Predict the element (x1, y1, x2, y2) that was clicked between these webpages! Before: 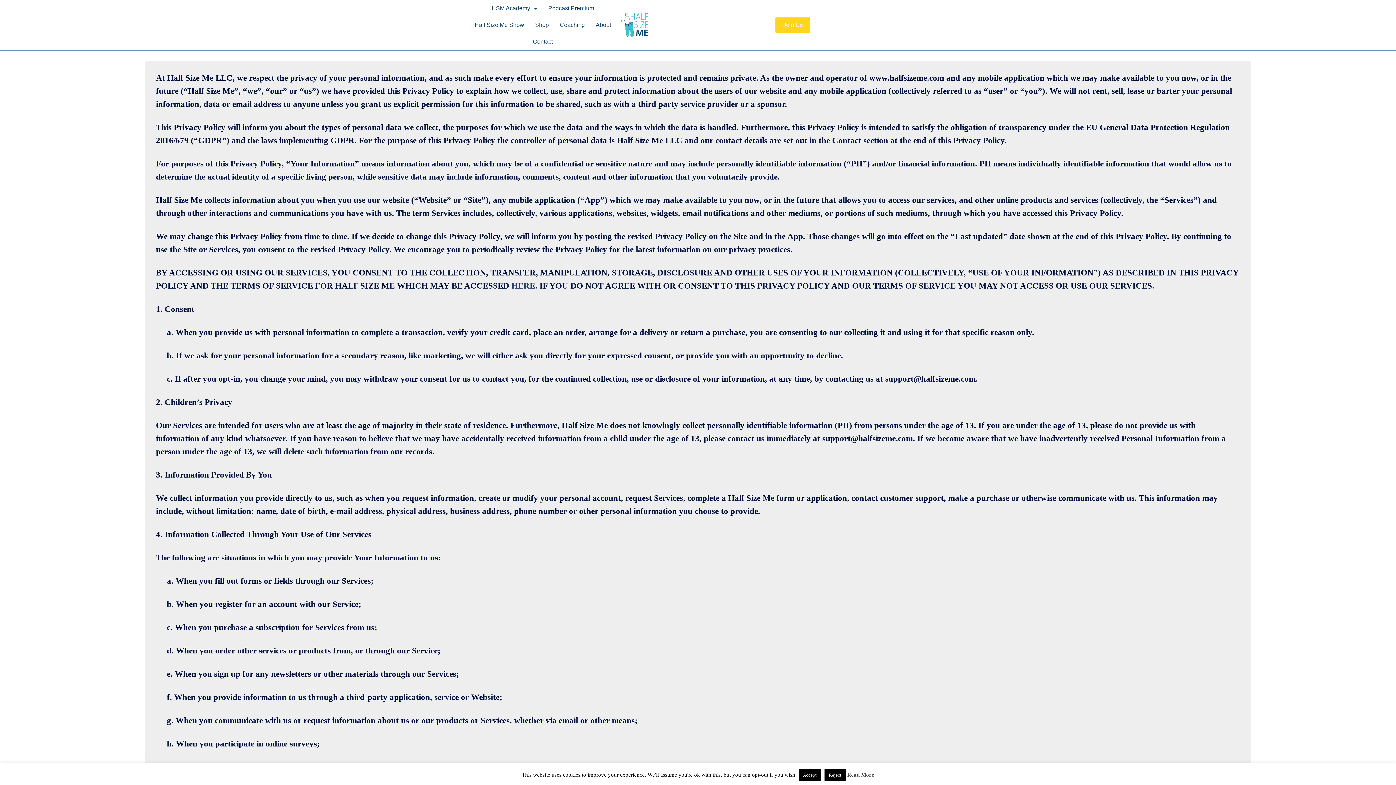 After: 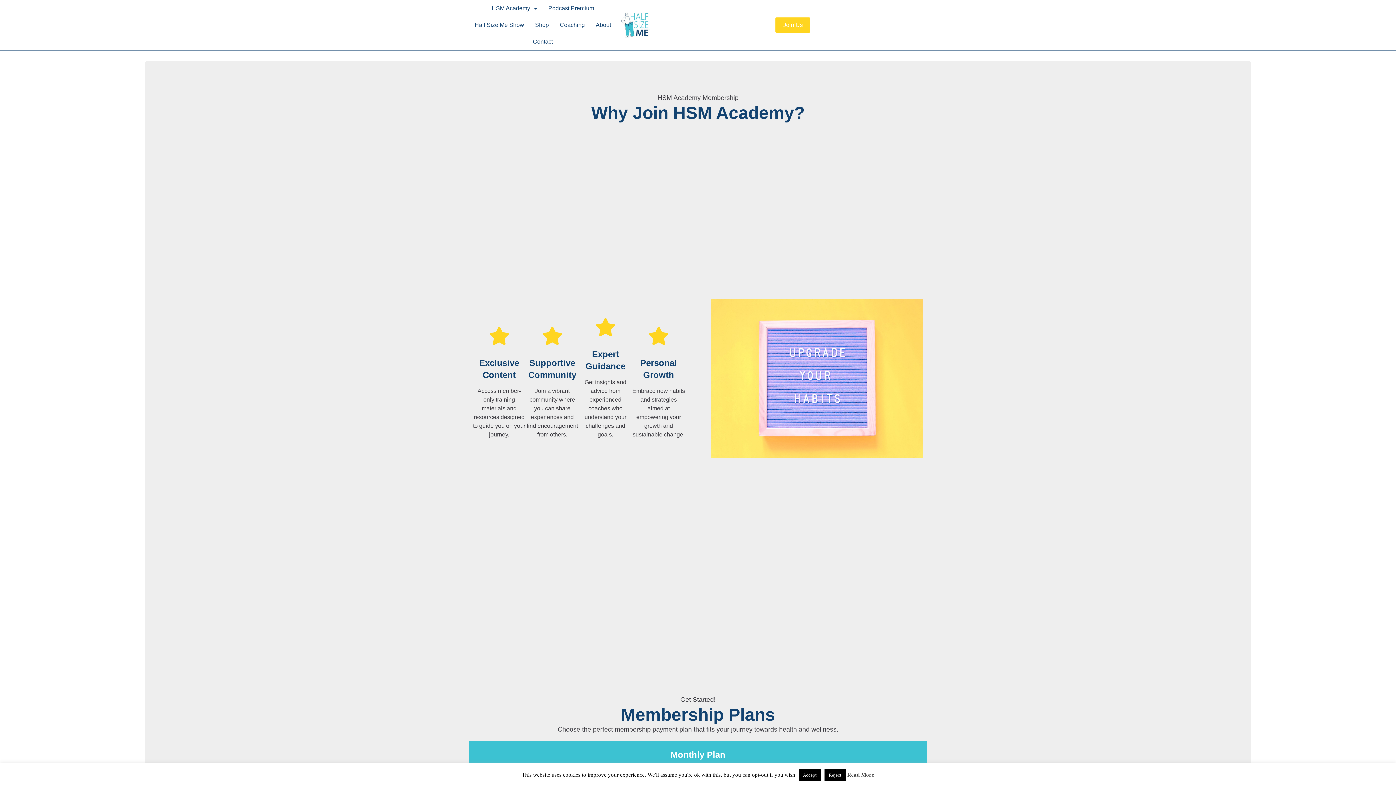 Action: bbox: (775, 17, 810, 32) label: Join Us